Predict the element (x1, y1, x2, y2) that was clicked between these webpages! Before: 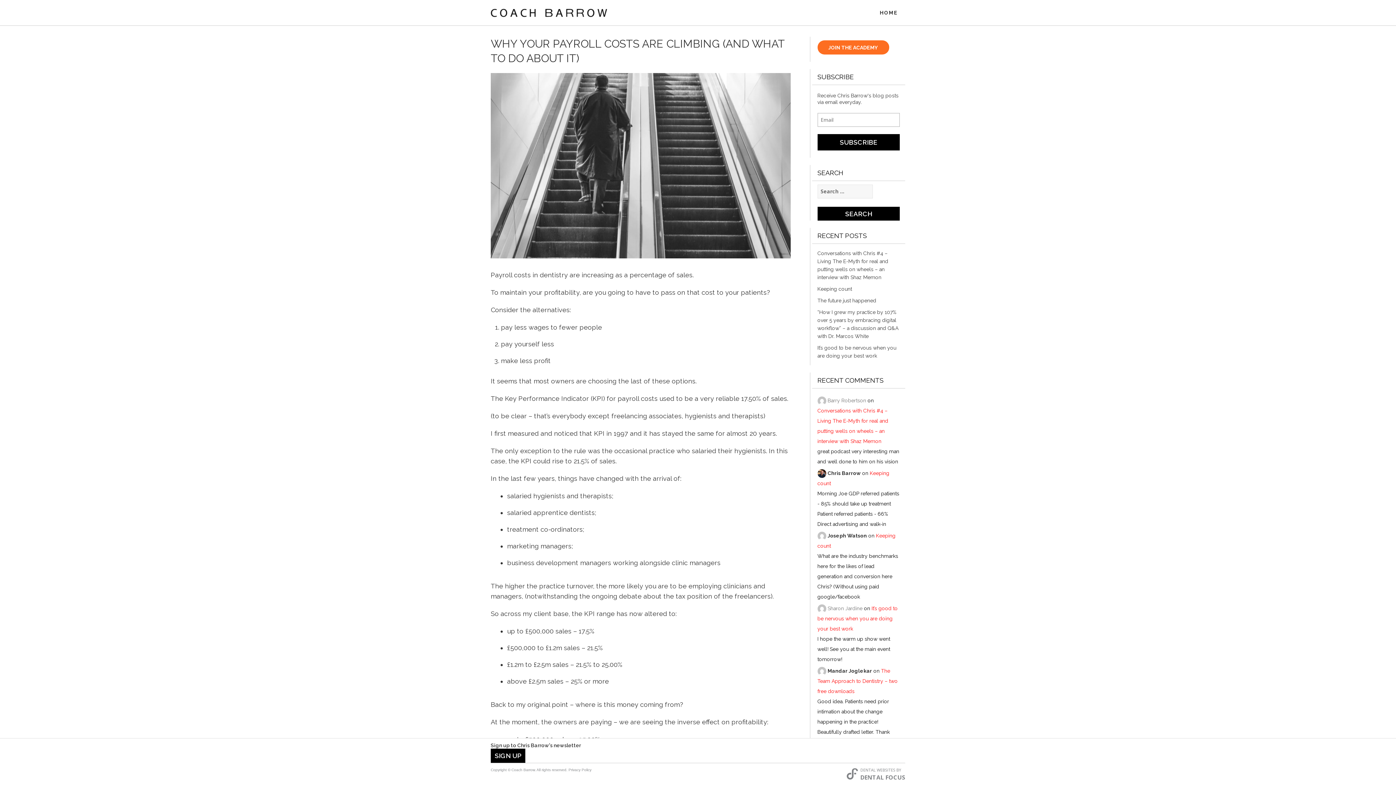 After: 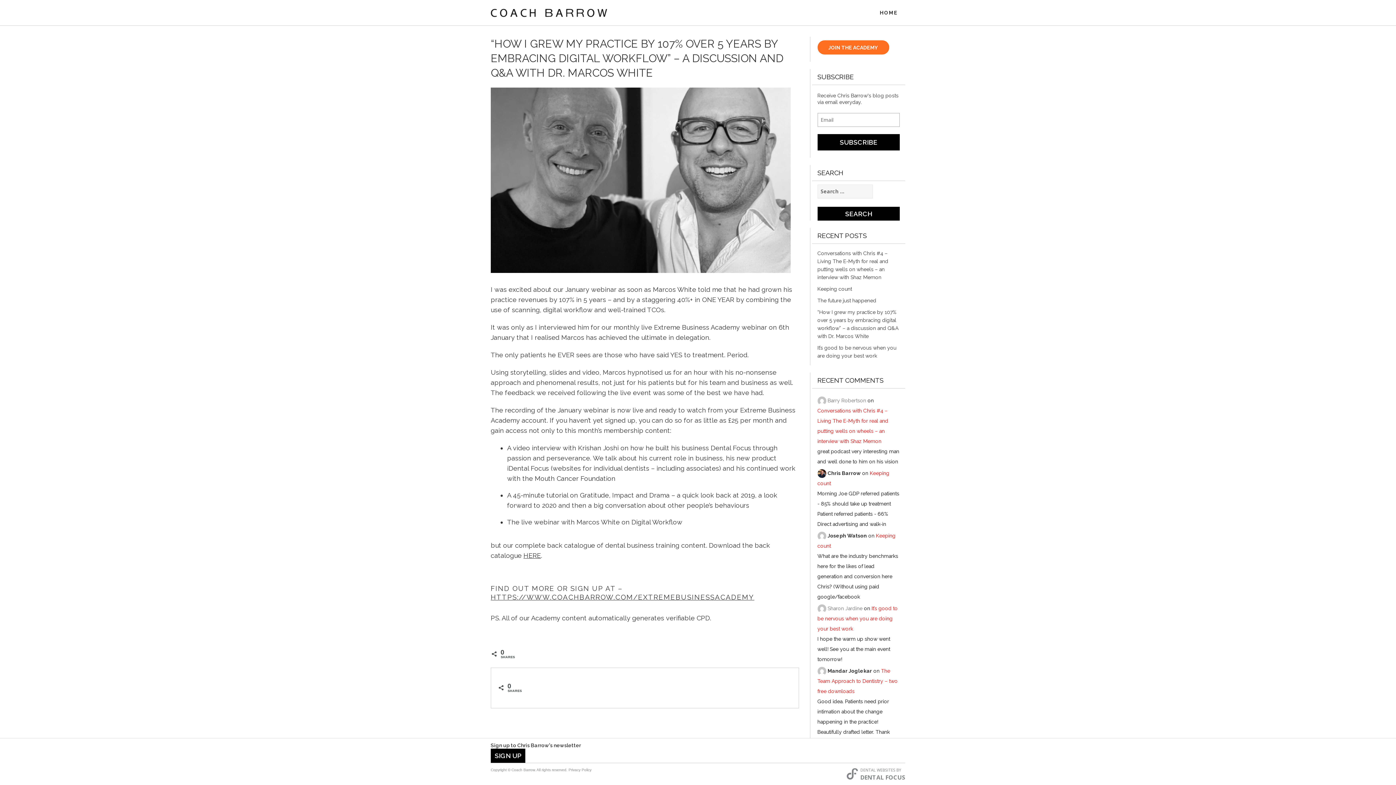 Action: label: “How I grew my practice by 107% over 5 years by embracing digital workflow” – a discussion and Q&A with Dr. Marcos White bbox: (817, 308, 900, 344)